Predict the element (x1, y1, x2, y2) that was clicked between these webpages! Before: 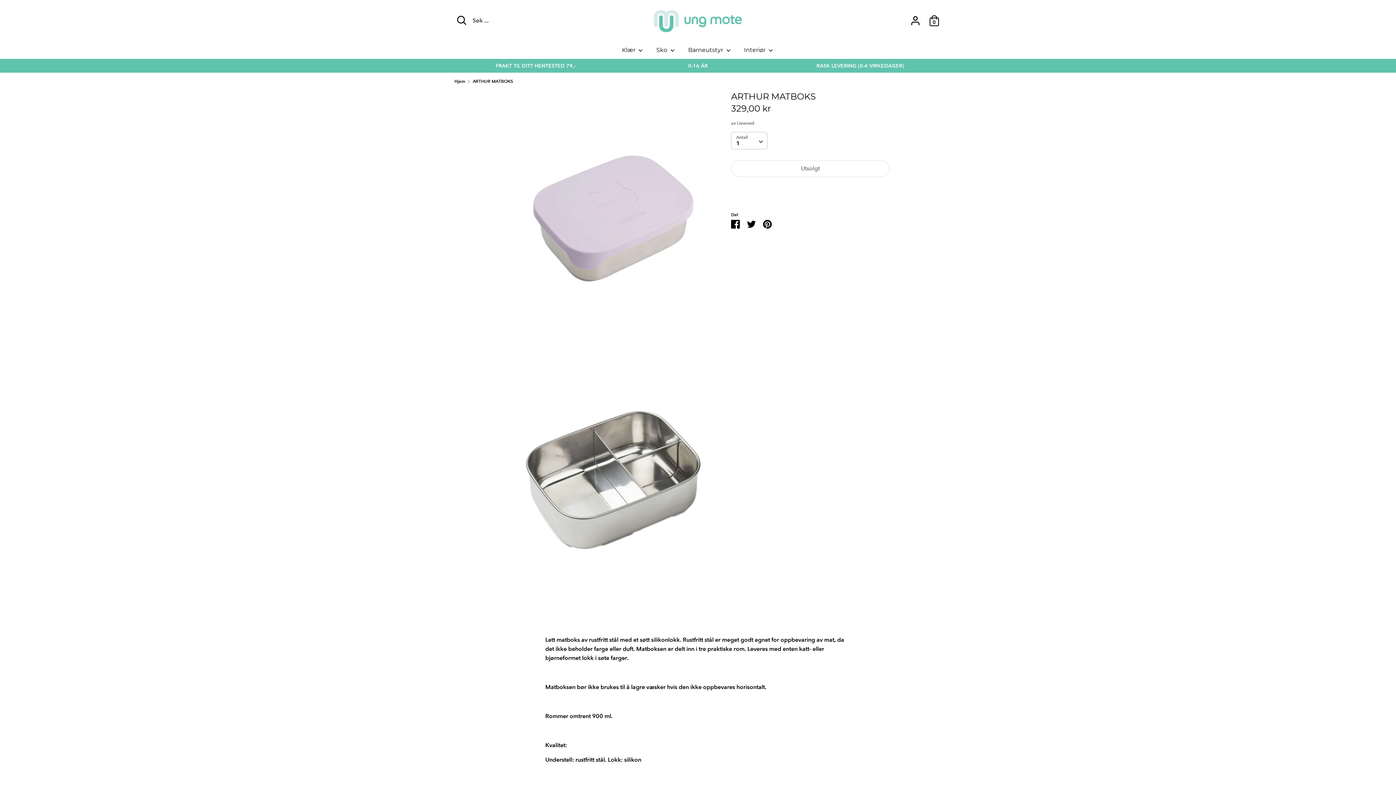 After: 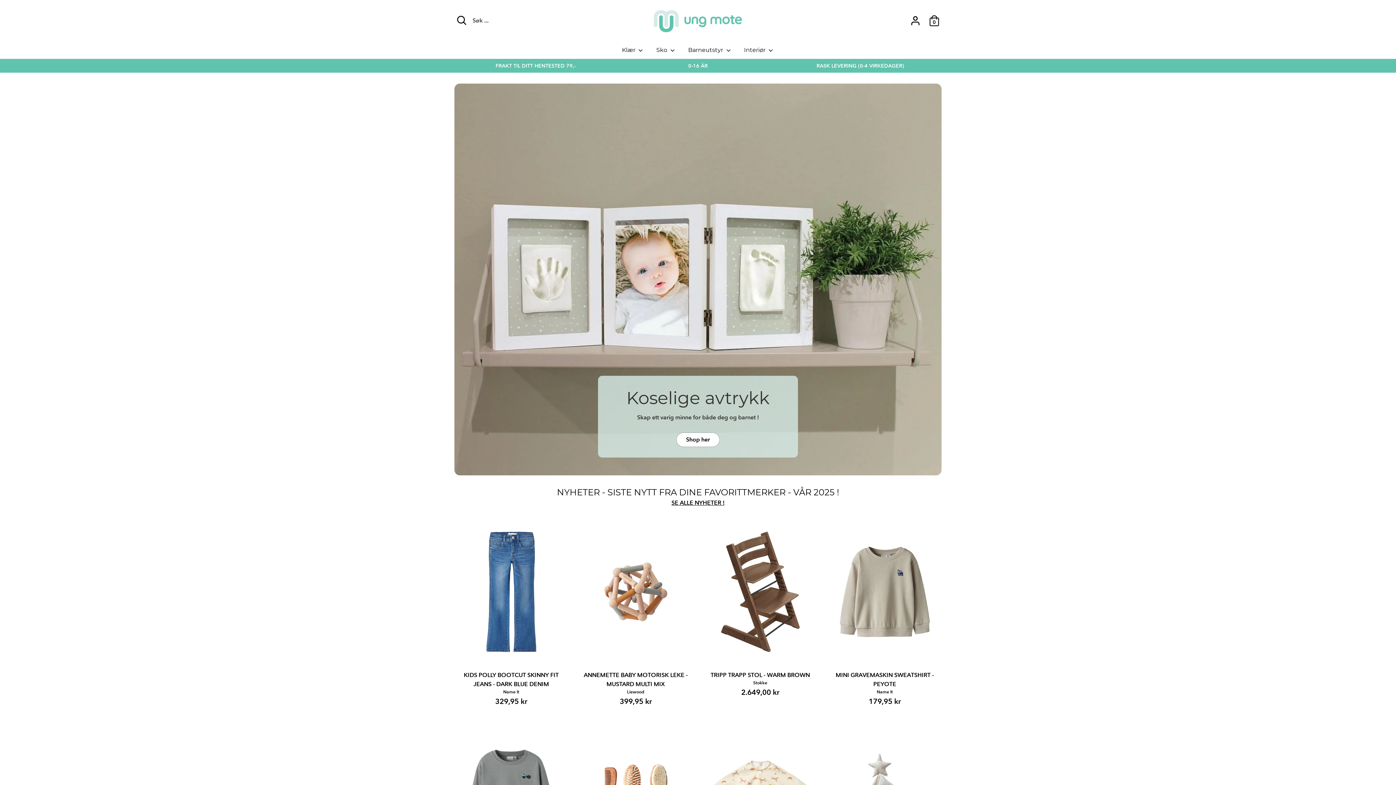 Action: label: Hjem bbox: (454, 78, 465, 84)